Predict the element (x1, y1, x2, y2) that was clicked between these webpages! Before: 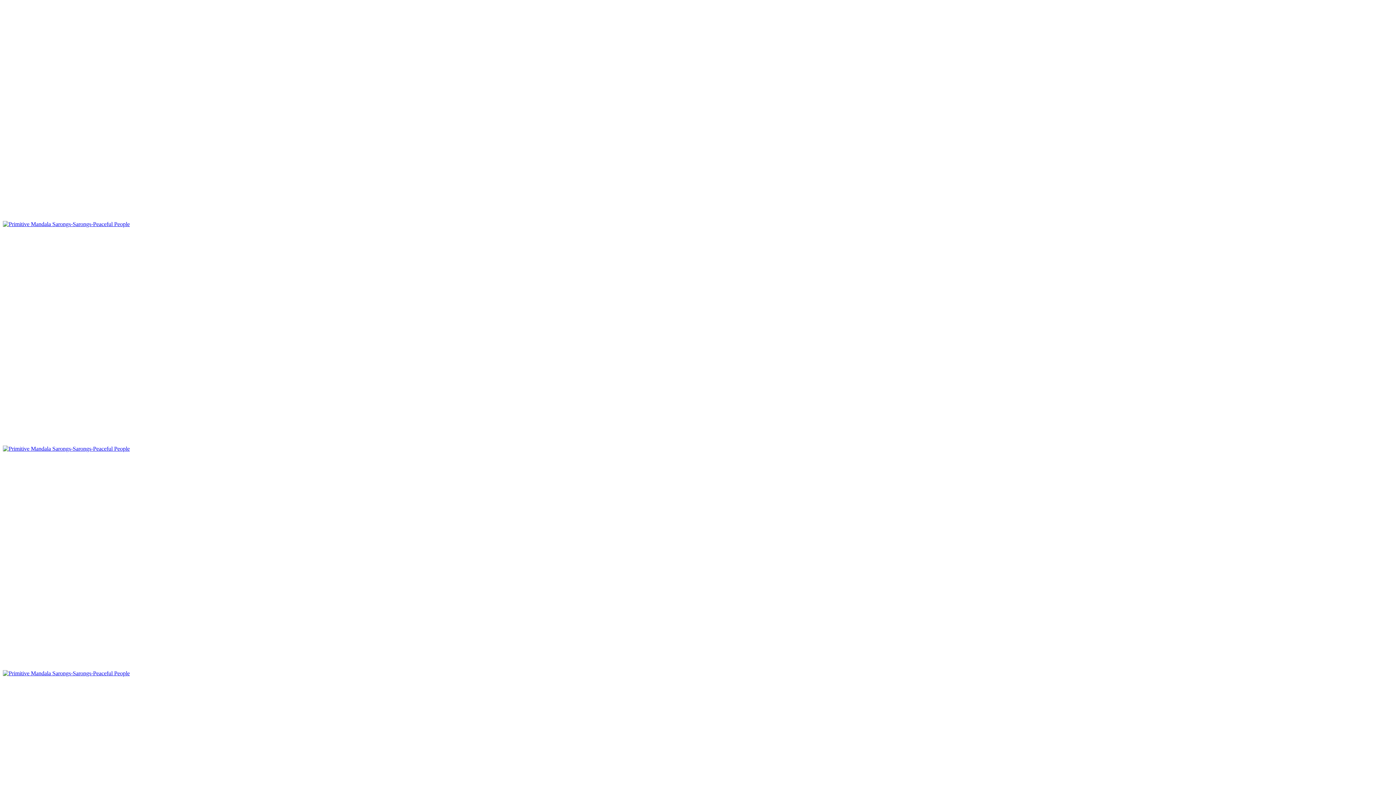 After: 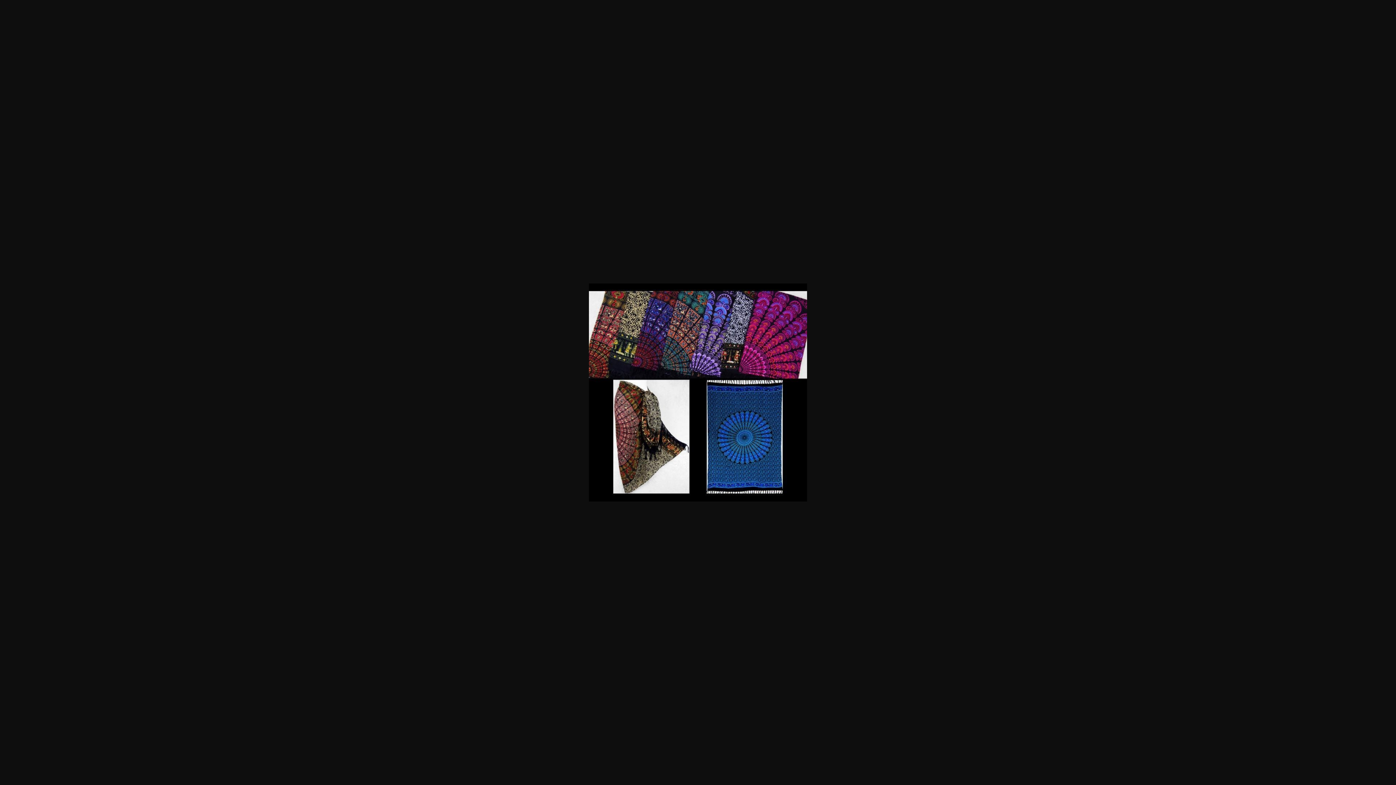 Action: bbox: (2, 2, 1393, 227)